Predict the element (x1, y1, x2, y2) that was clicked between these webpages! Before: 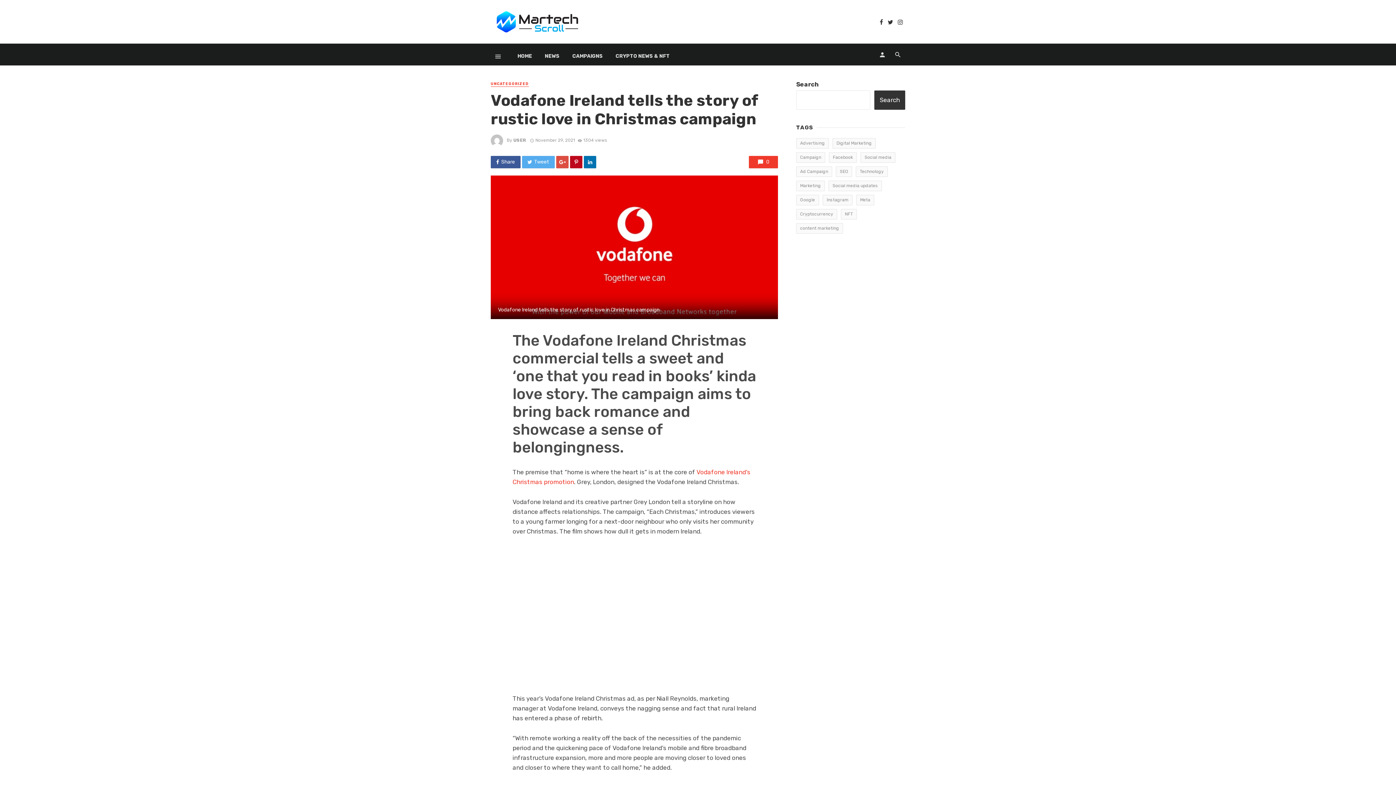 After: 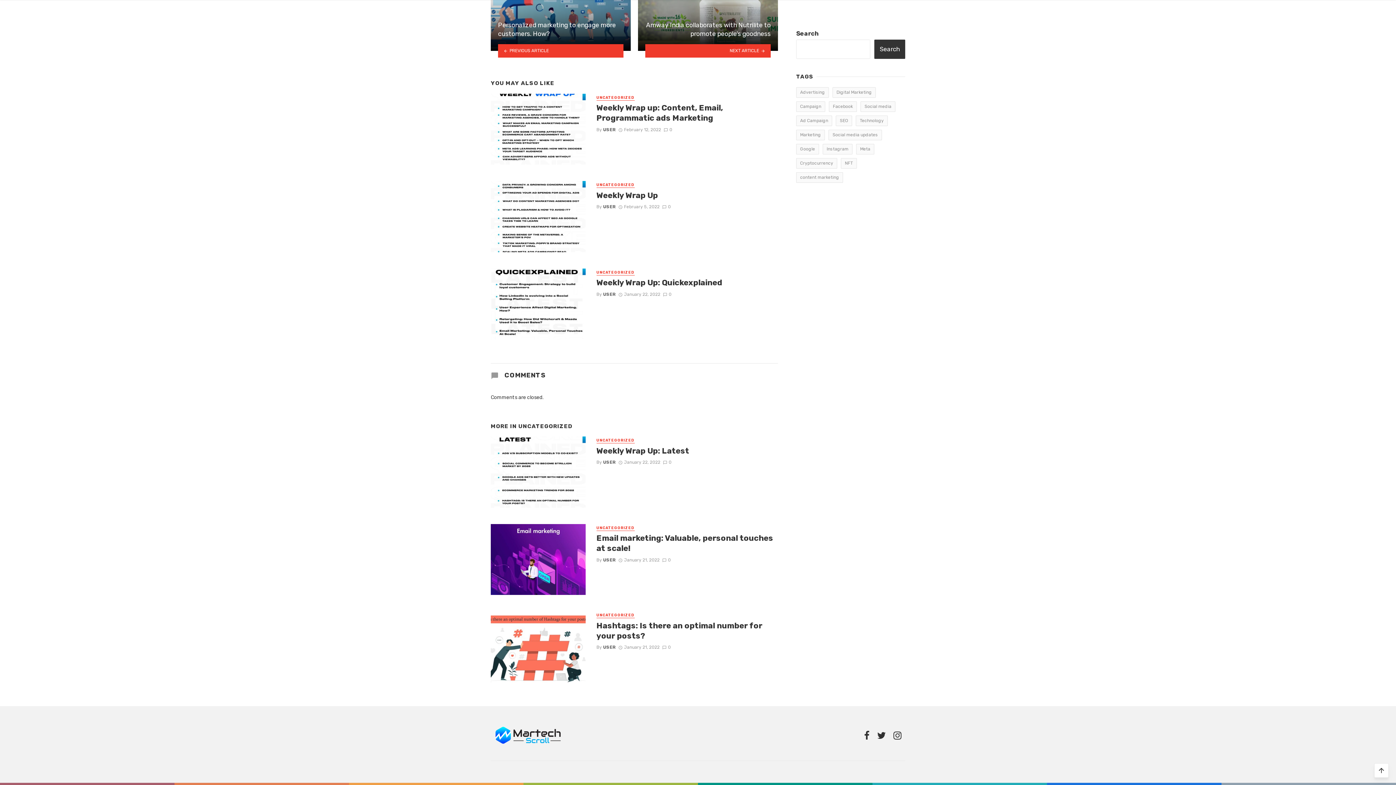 Action: label: 0 bbox: (749, 155, 778, 168)